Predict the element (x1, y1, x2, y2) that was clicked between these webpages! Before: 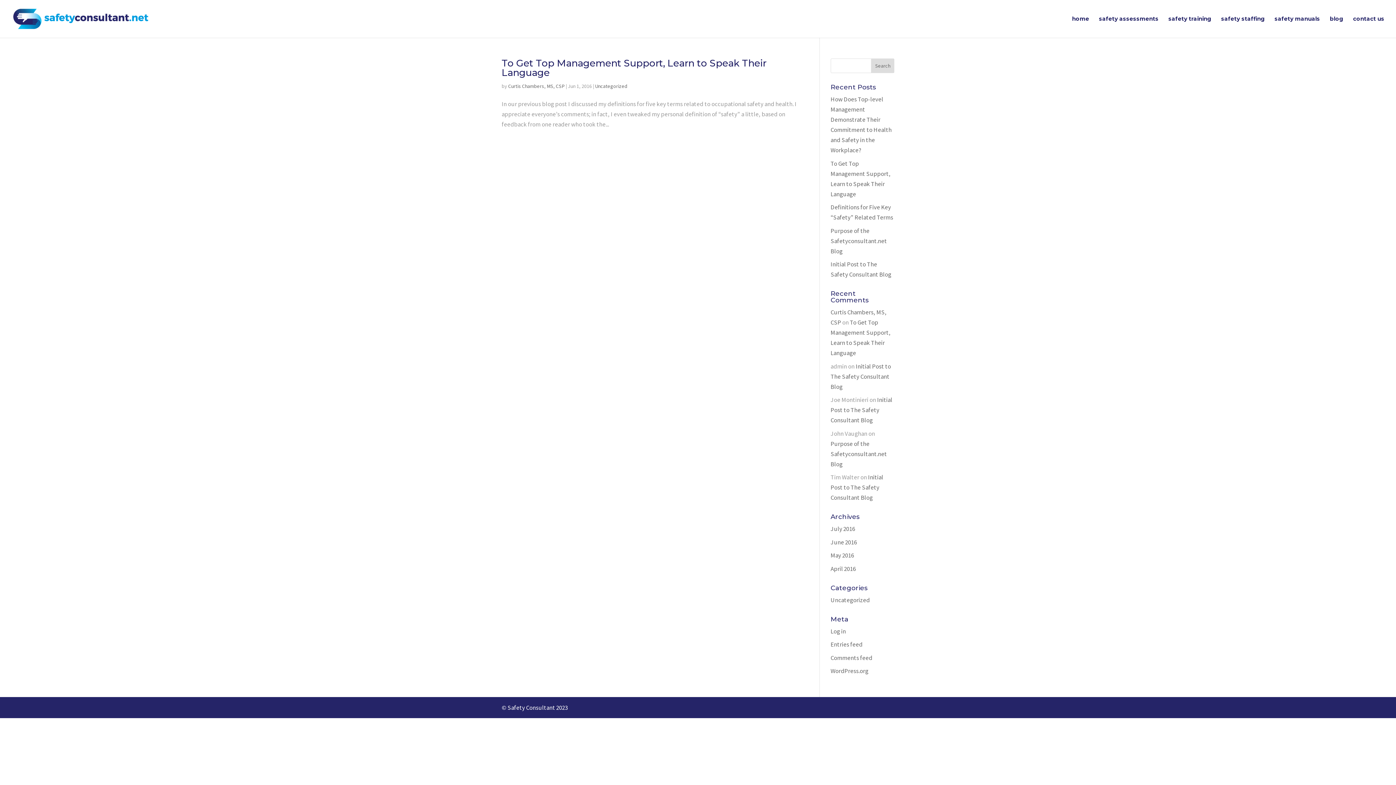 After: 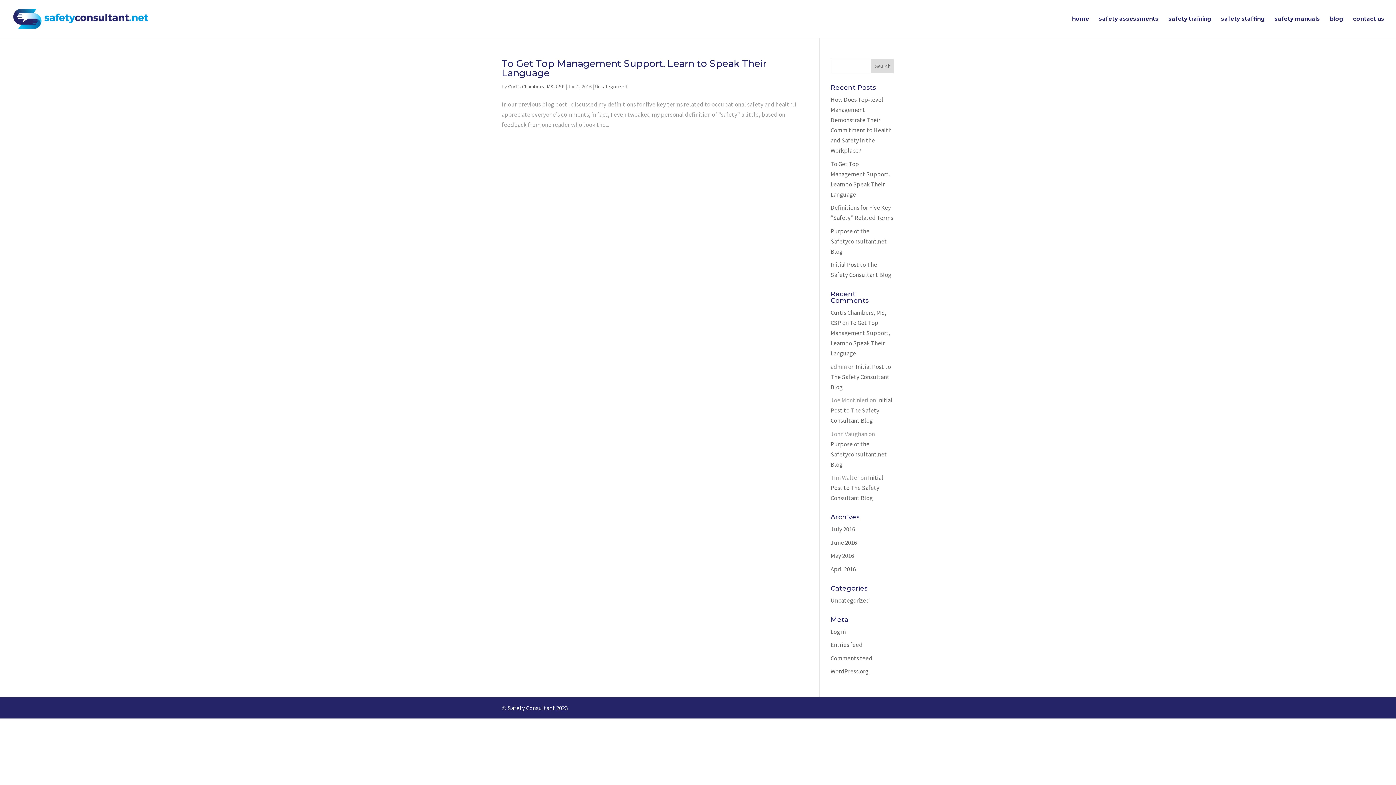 Action: label: June 2016 bbox: (830, 538, 857, 546)